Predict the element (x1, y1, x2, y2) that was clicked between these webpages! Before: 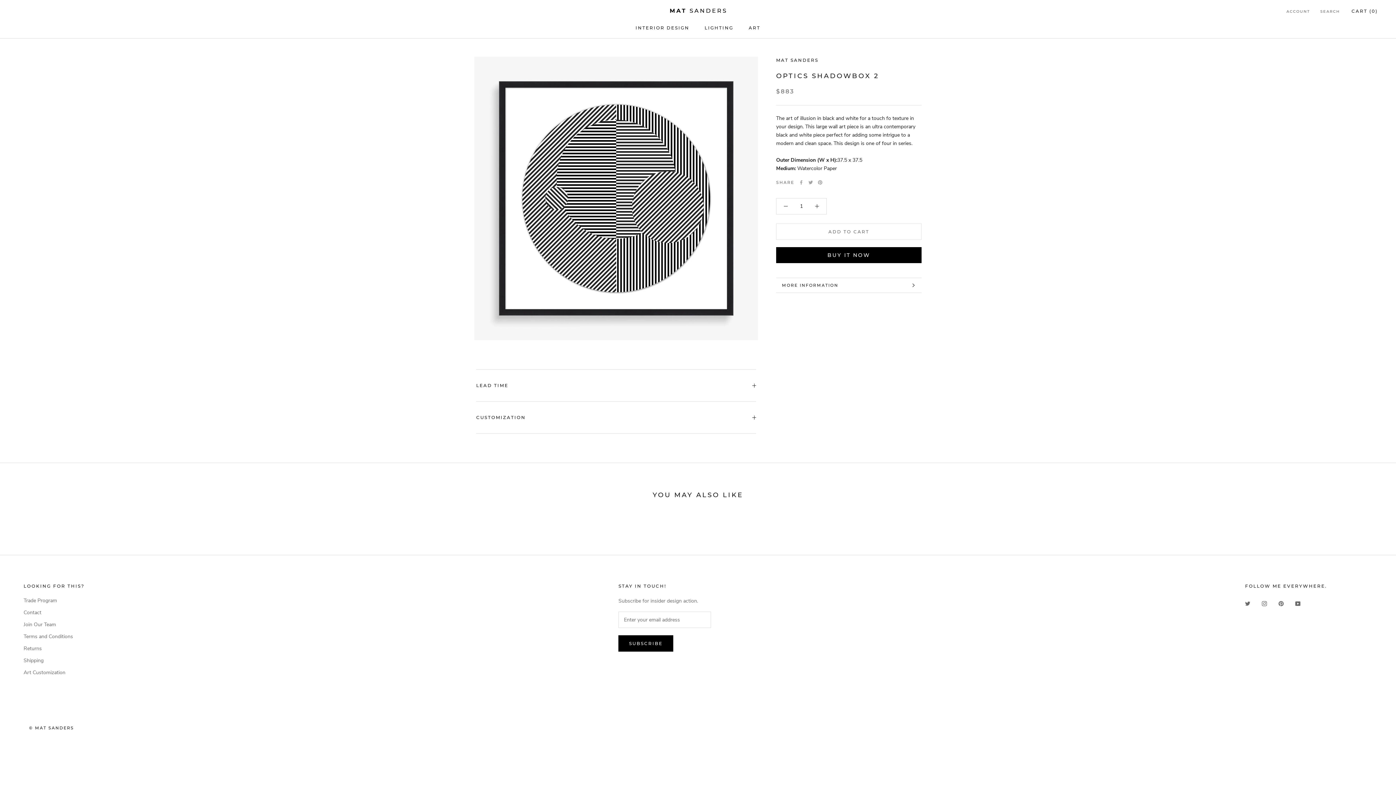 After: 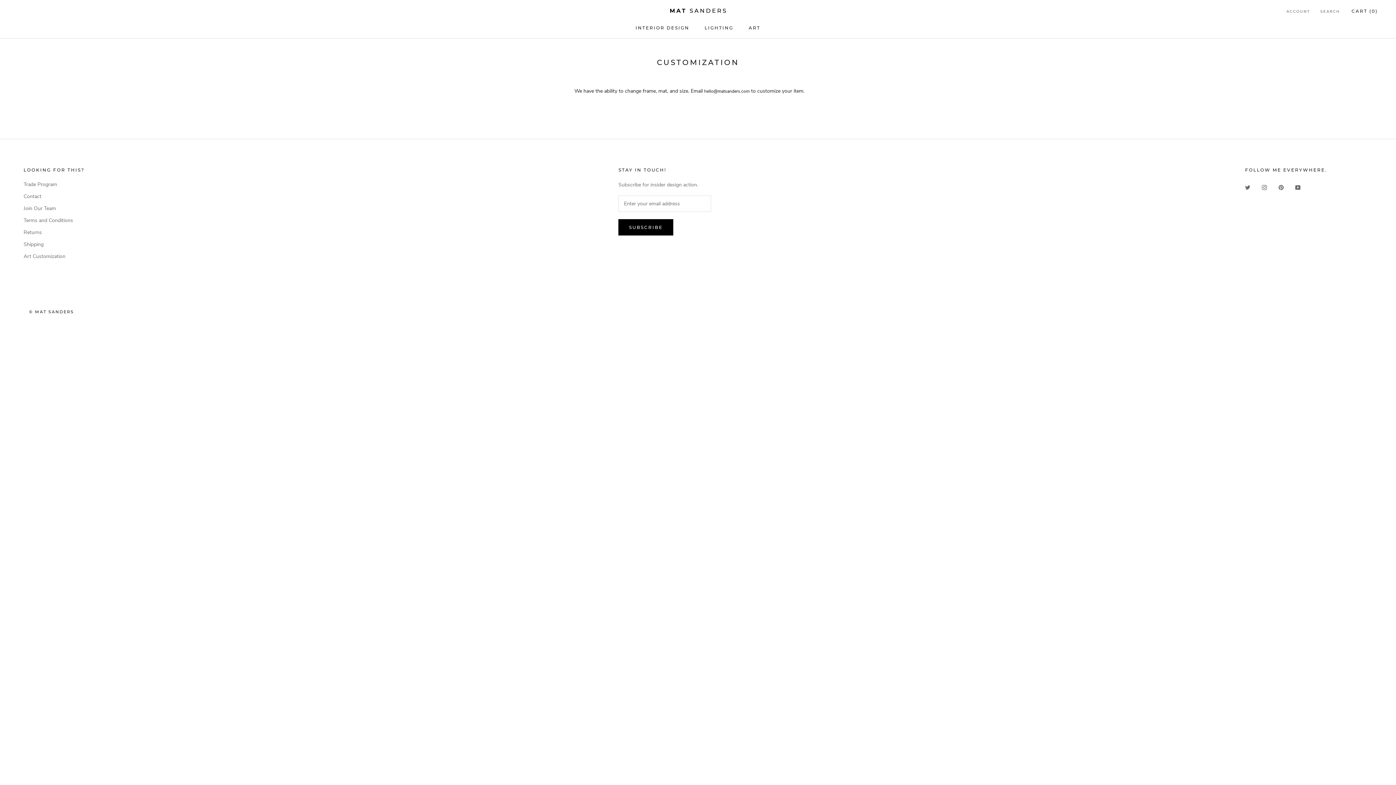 Action: bbox: (23, 669, 84, 676) label: Art Customization